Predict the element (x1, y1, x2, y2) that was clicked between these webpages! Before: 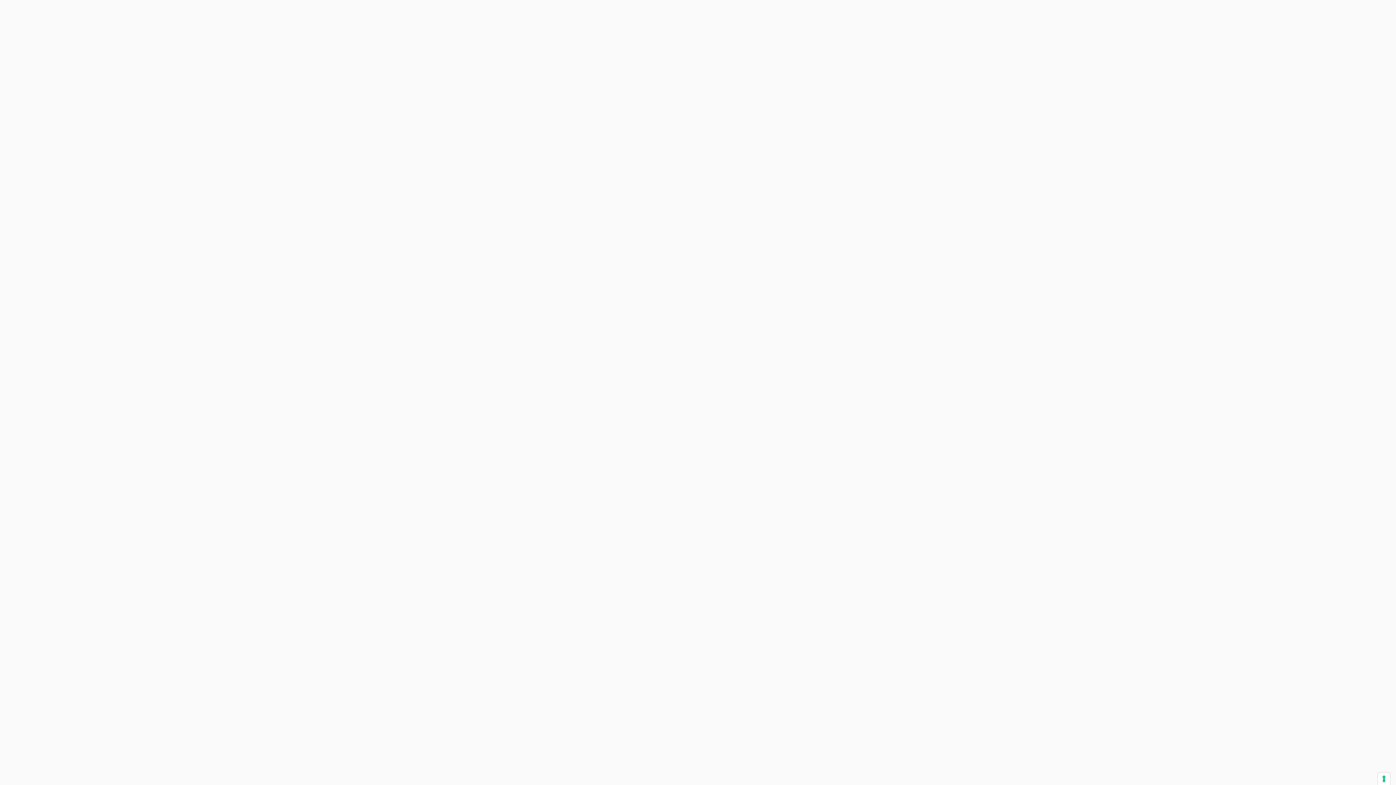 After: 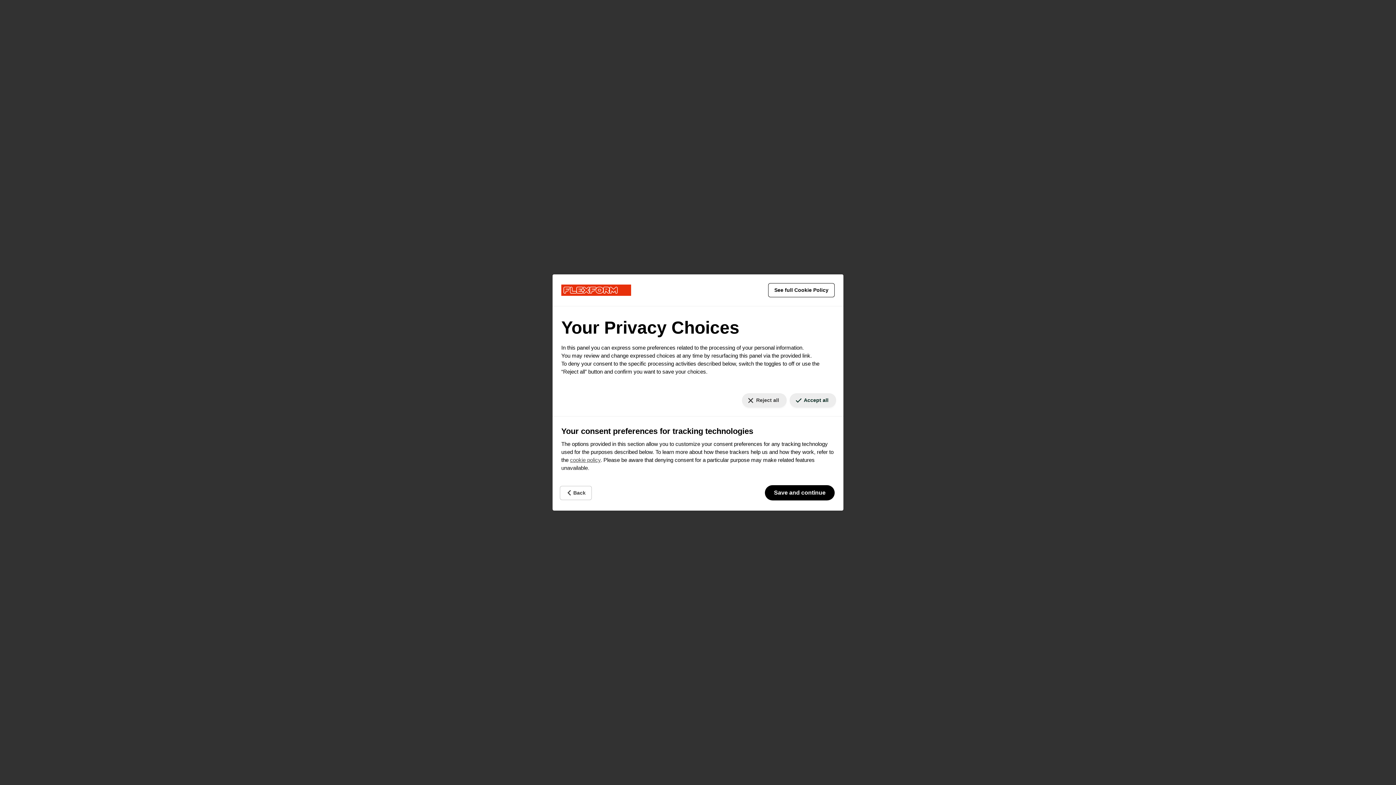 Action: label: Your consent preferences for tracking technologies bbox: (1378, 773, 1390, 785)